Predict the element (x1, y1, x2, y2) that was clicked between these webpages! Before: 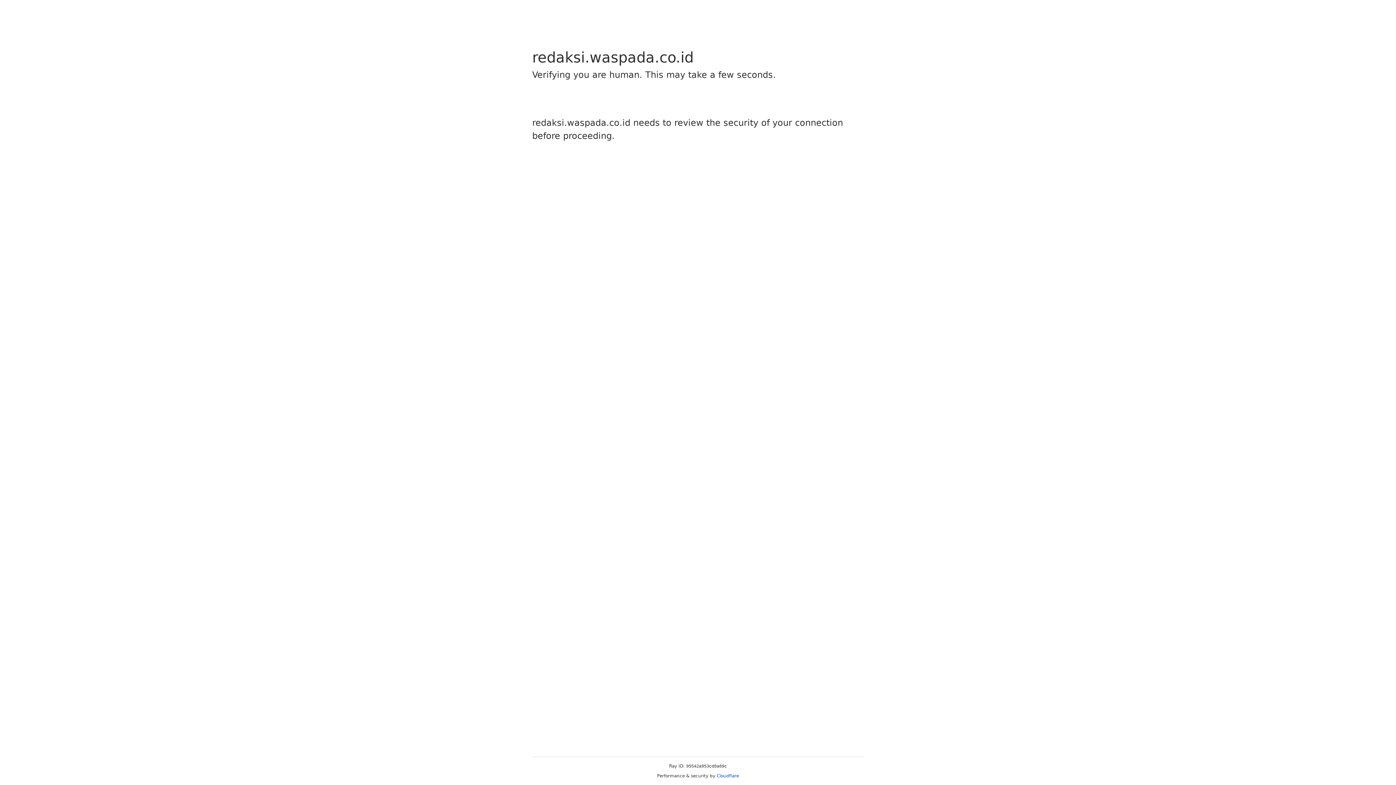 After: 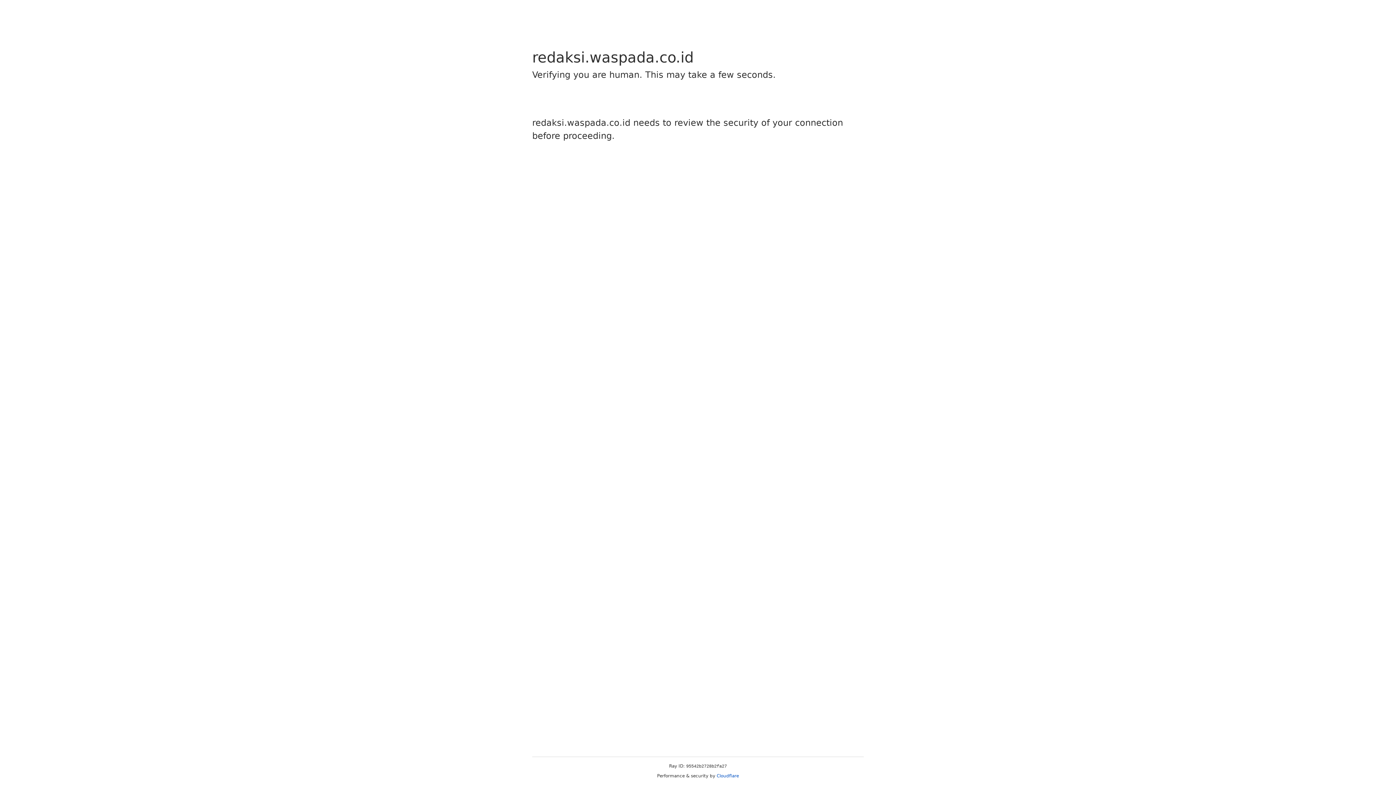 Action: label: Cloudflare bbox: (716, 773, 739, 778)